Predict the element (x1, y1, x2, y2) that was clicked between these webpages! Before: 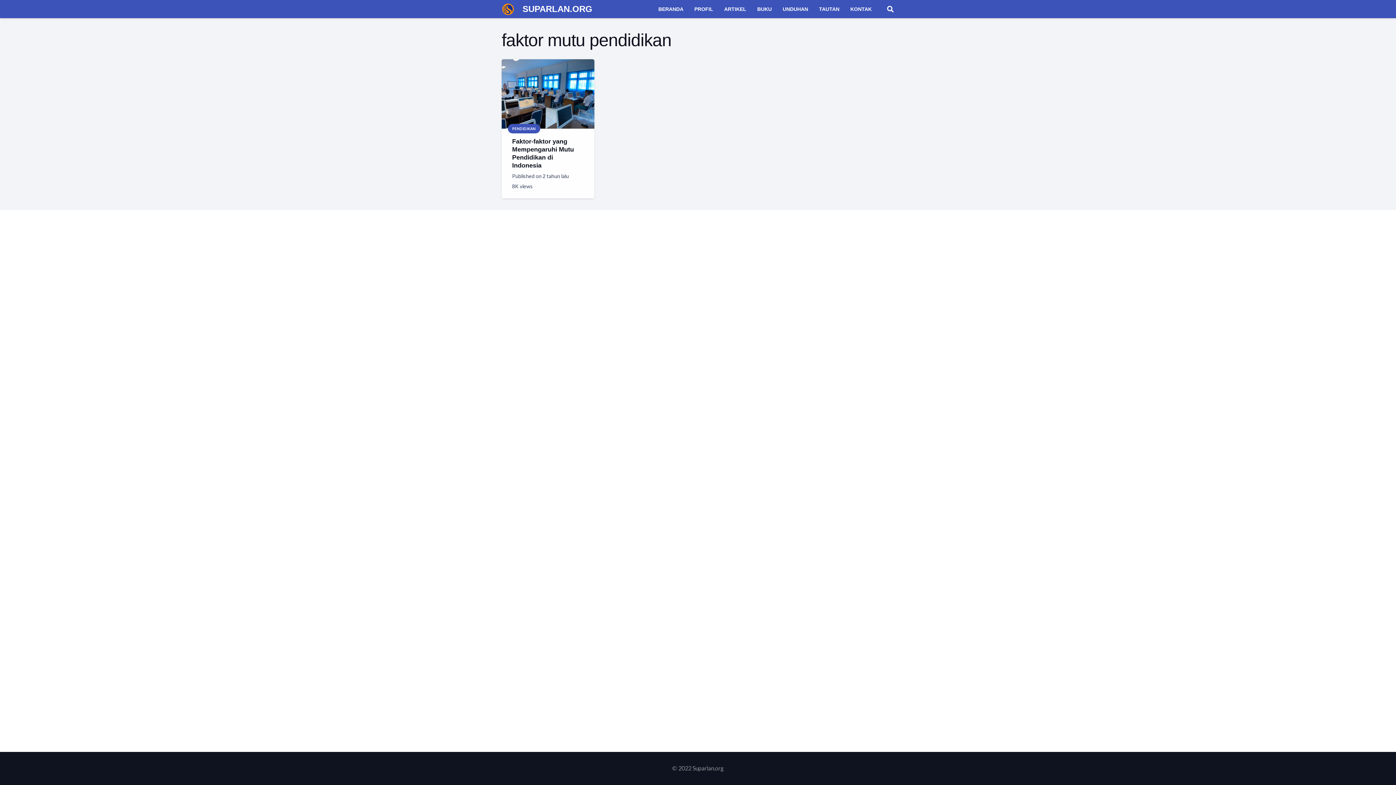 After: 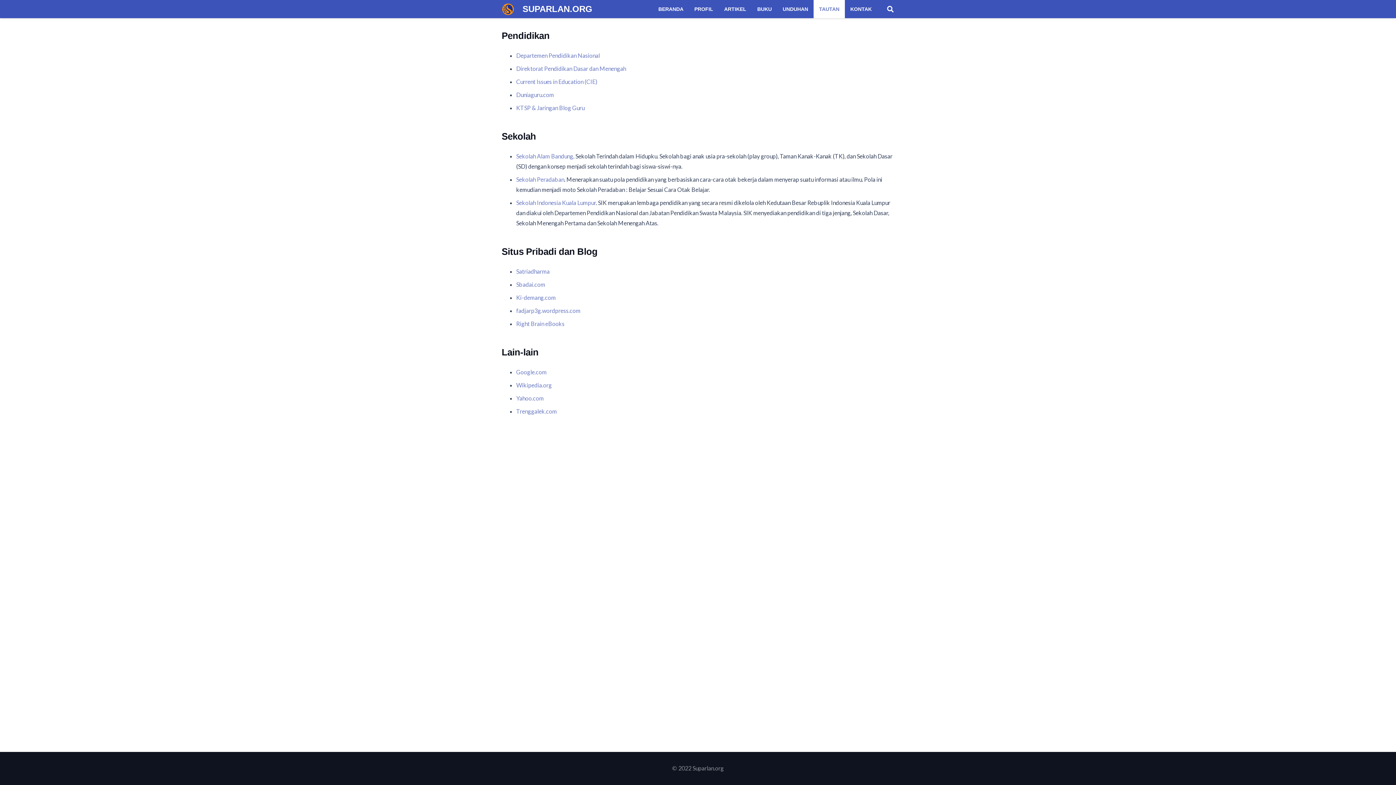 Action: label: TAUTAN bbox: (813, 0, 845, 18)